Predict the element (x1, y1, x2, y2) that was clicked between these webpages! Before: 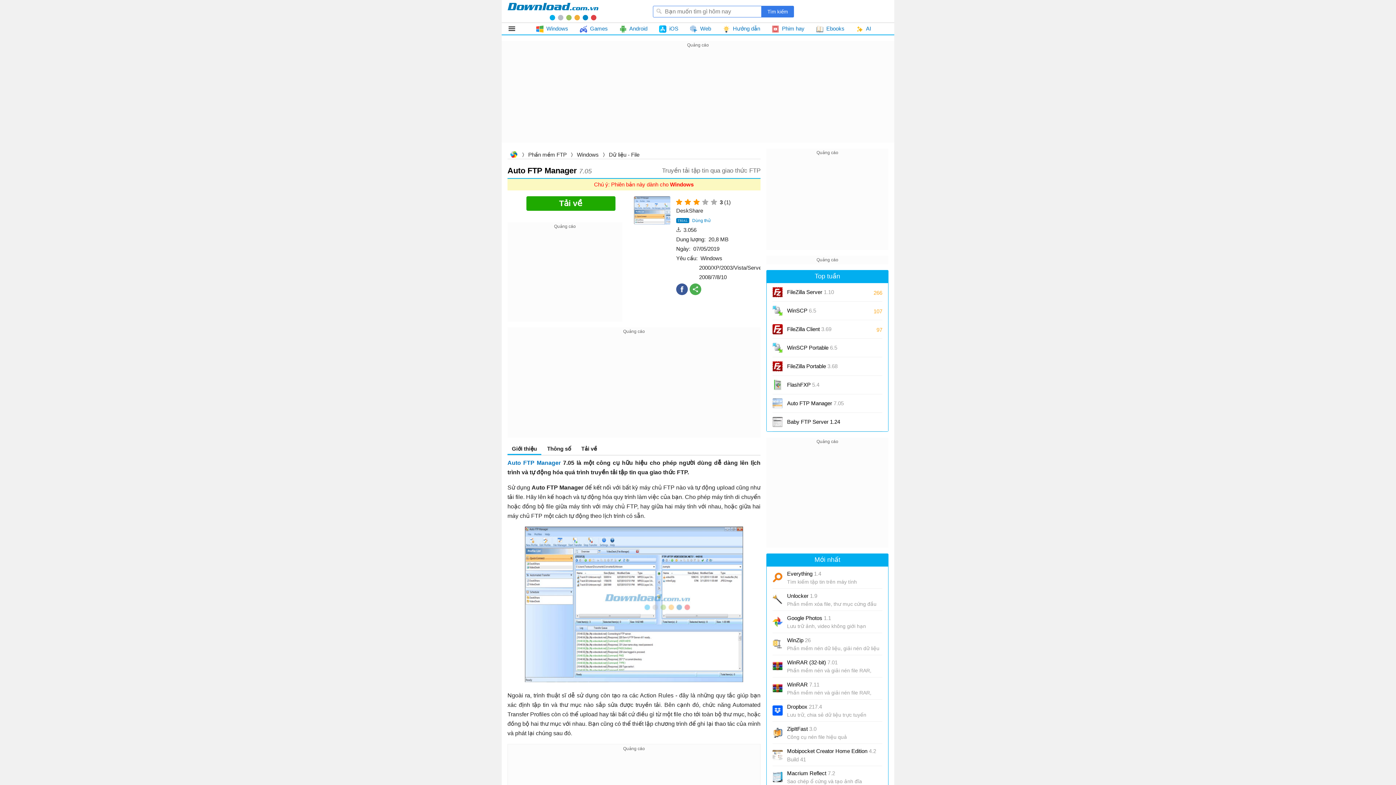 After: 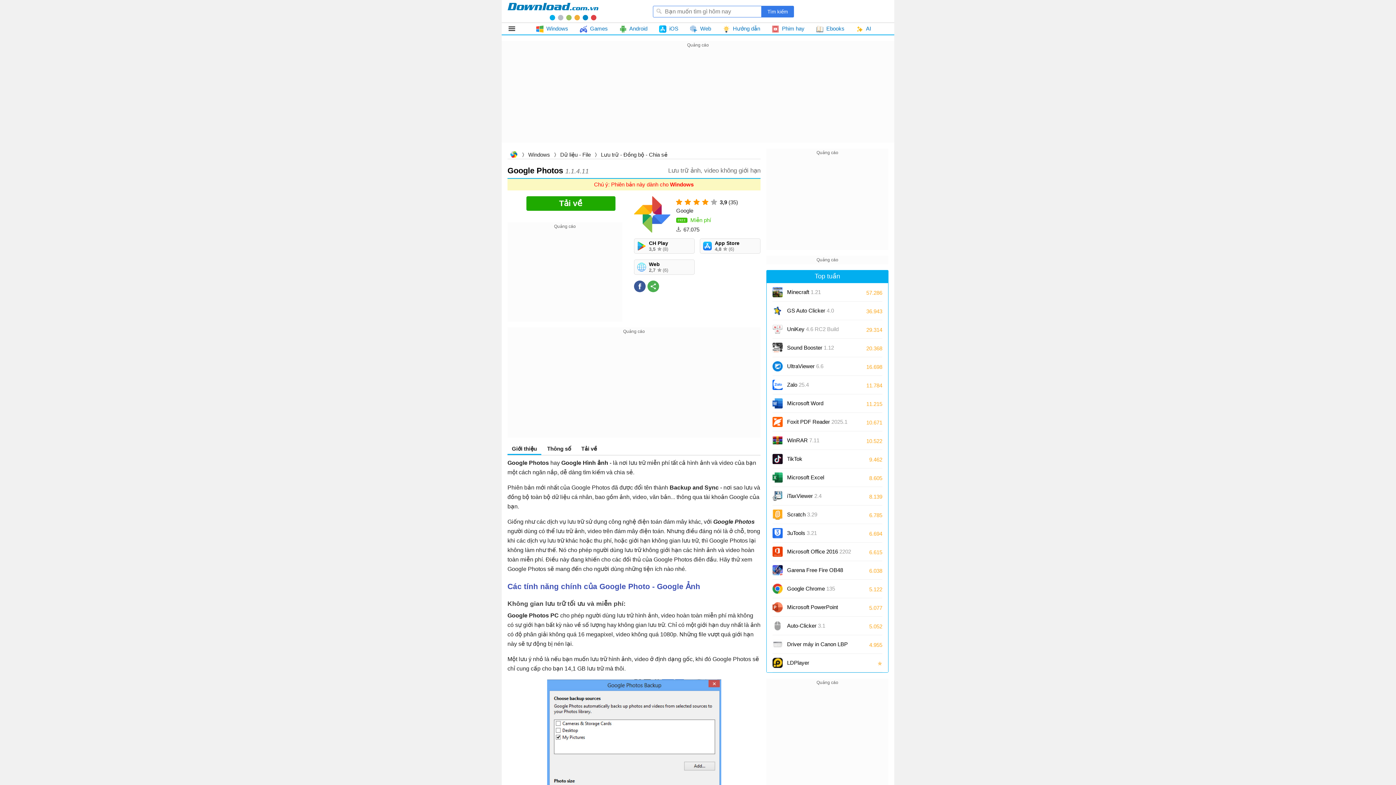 Action: bbox: (772, 617, 782, 627)